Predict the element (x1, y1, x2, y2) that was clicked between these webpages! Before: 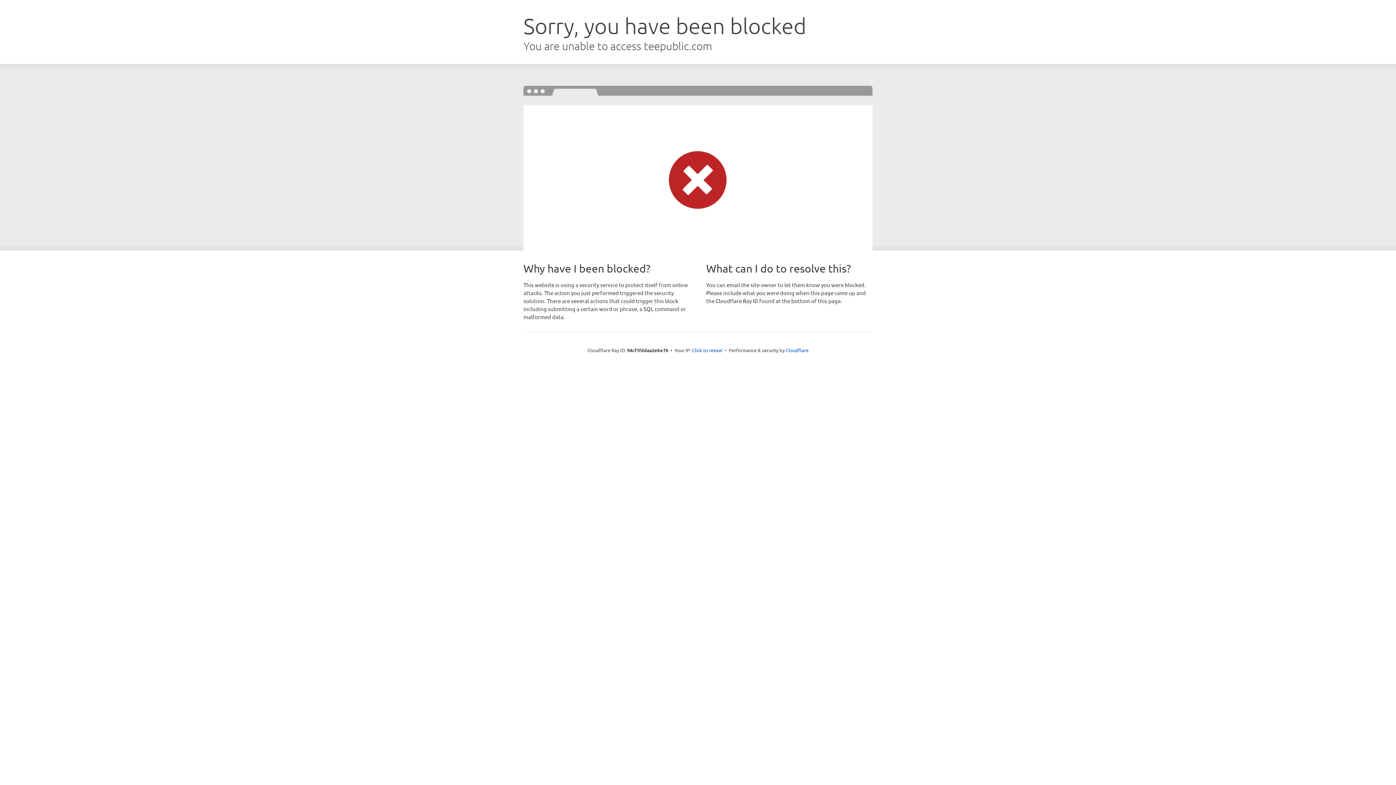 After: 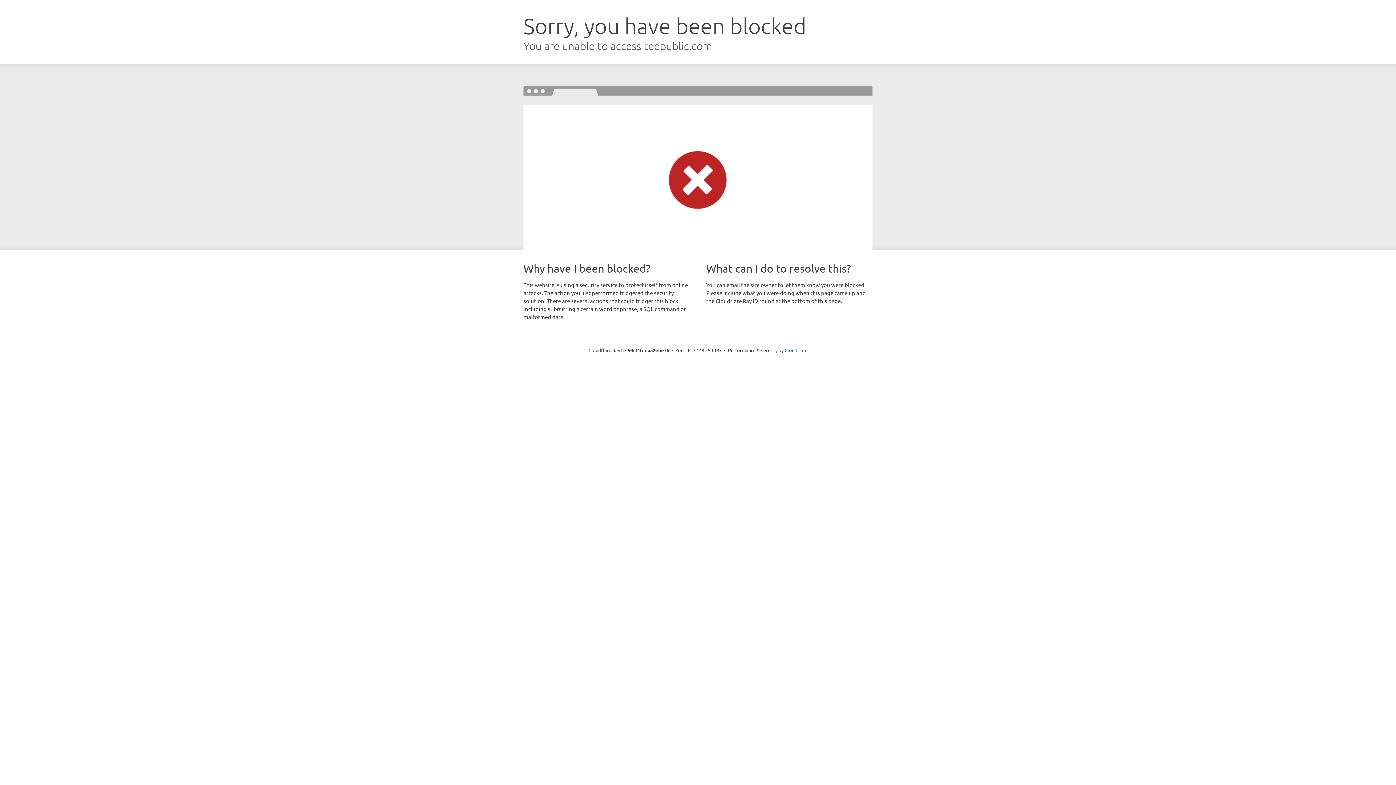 Action: label: Click to reveal bbox: (692, 346, 722, 353)